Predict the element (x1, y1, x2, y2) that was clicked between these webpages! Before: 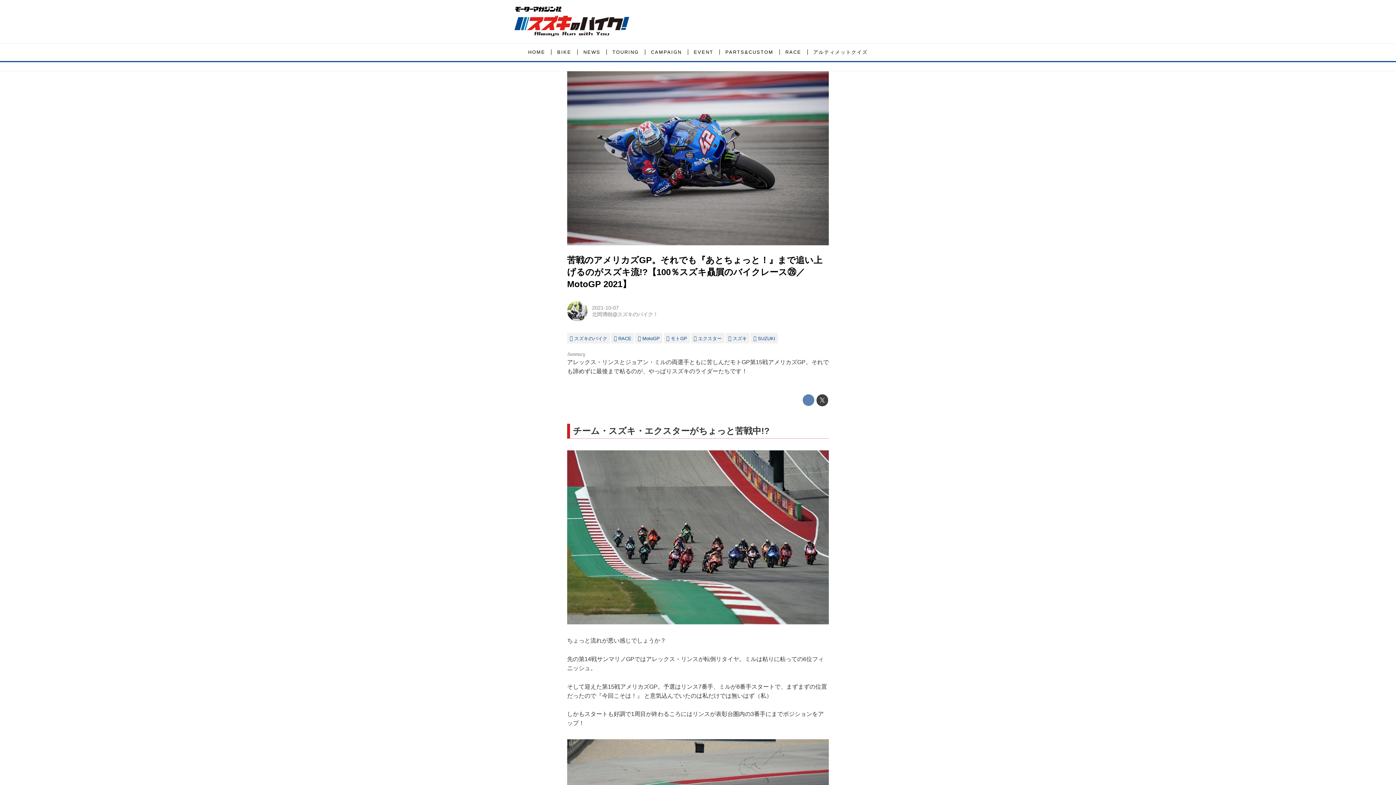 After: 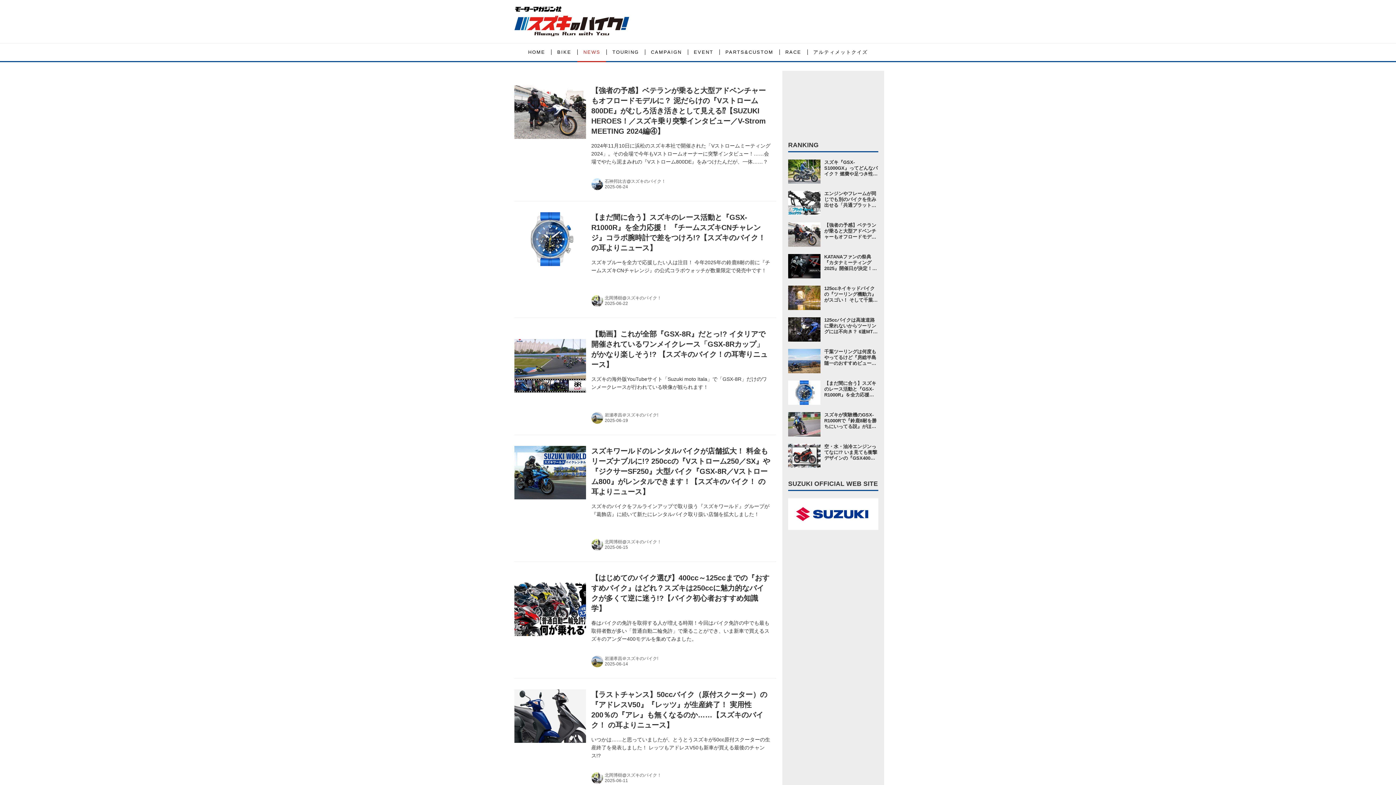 Action: label: NEWS bbox: (577, 43, 606, 61)